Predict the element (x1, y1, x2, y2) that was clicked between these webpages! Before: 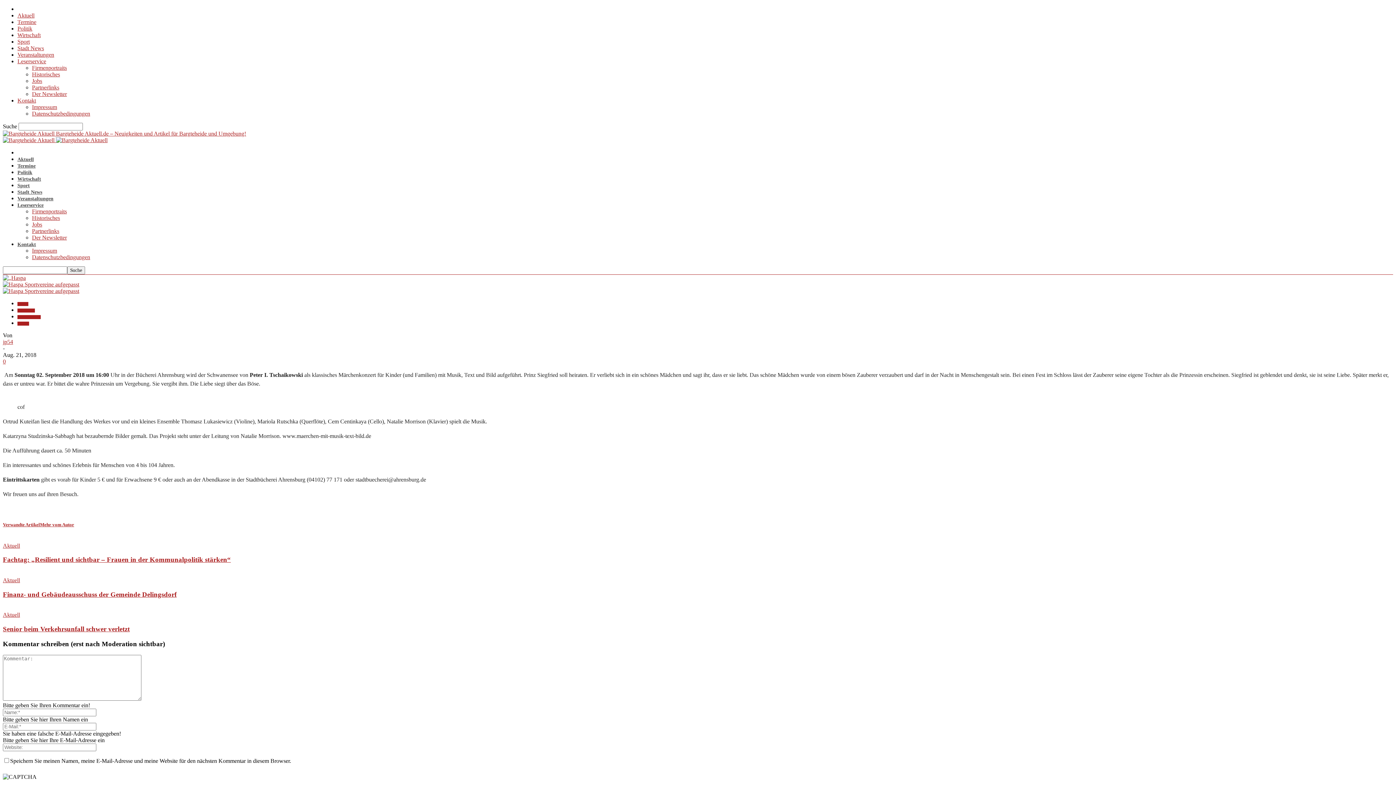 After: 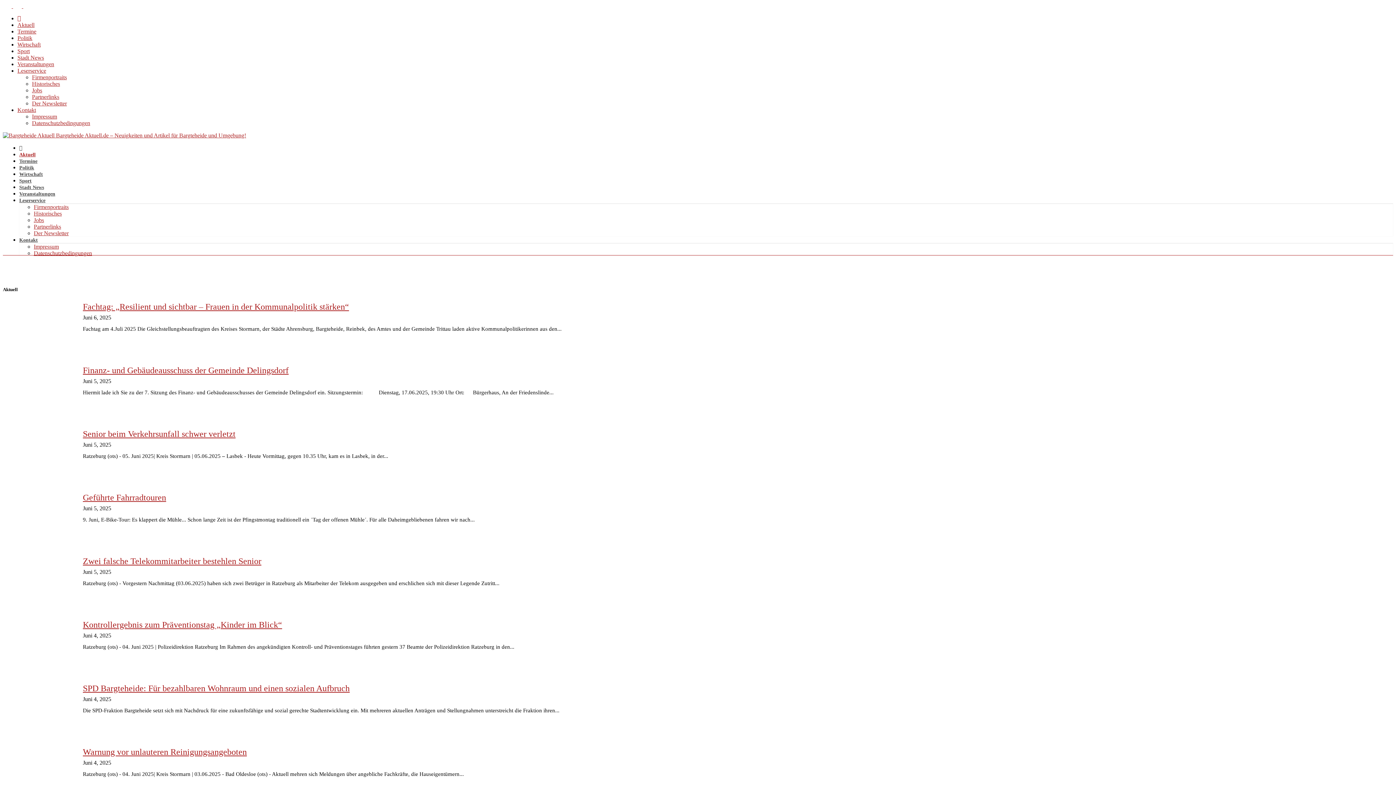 Action: label: Aktuell bbox: (2, 542, 20, 548)